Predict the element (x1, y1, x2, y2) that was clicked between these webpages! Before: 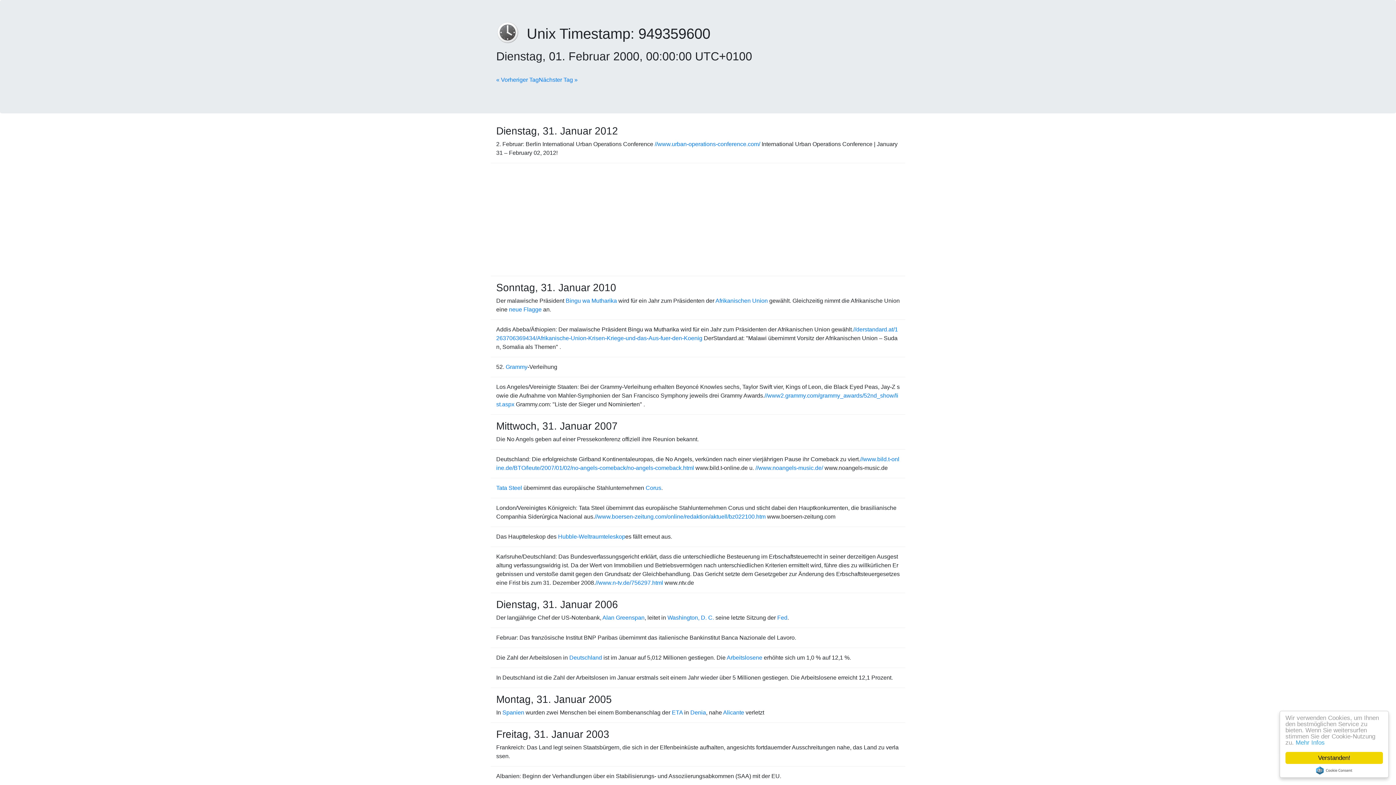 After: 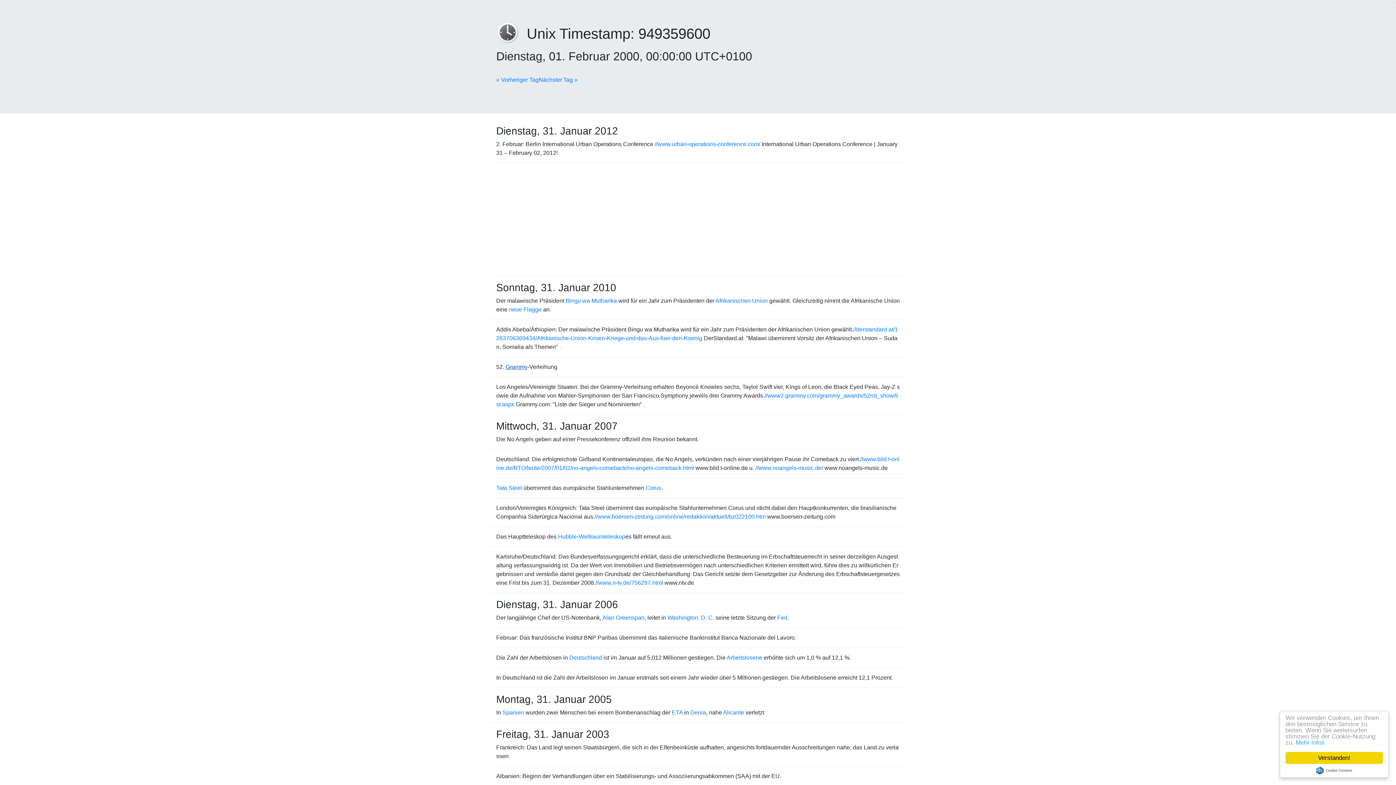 Action: bbox: (505, 364, 527, 370) label: Grammy